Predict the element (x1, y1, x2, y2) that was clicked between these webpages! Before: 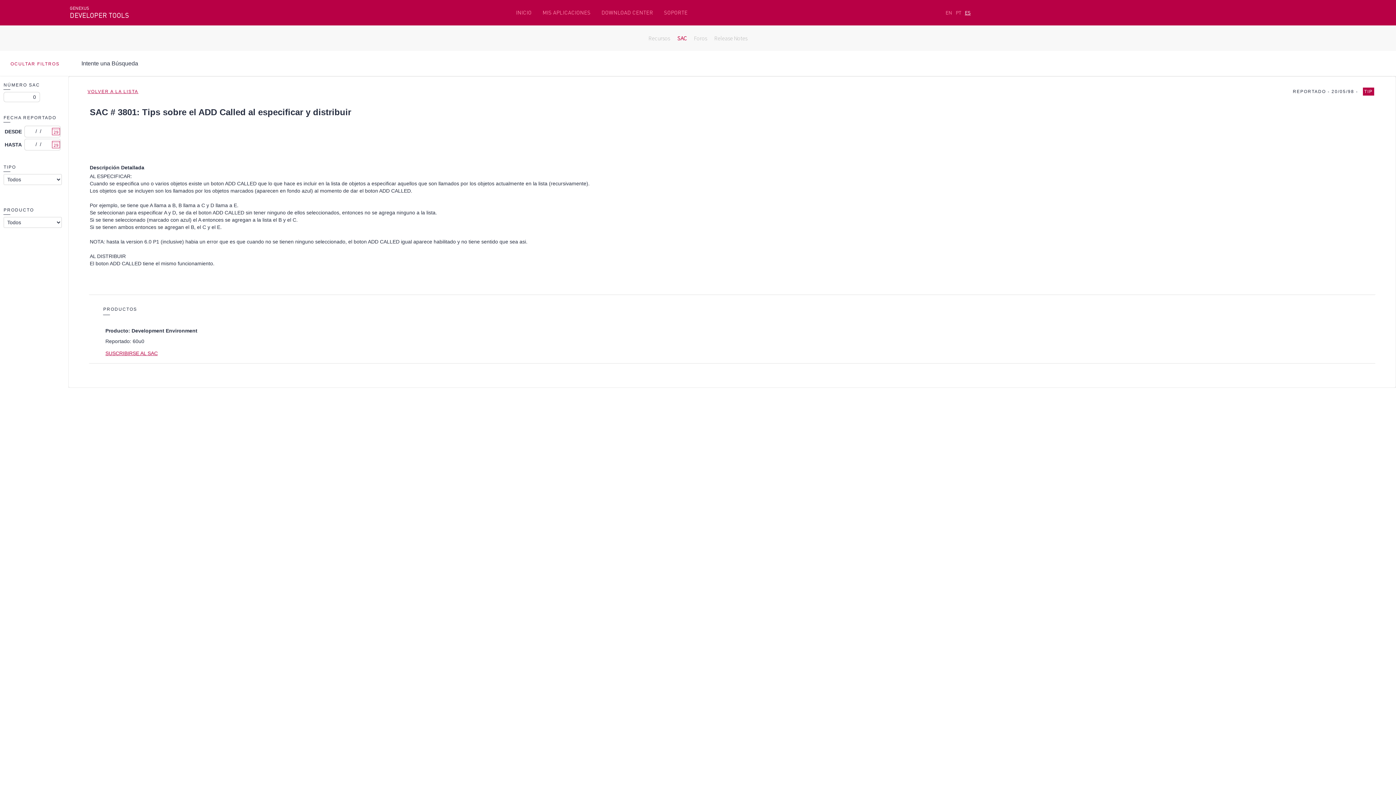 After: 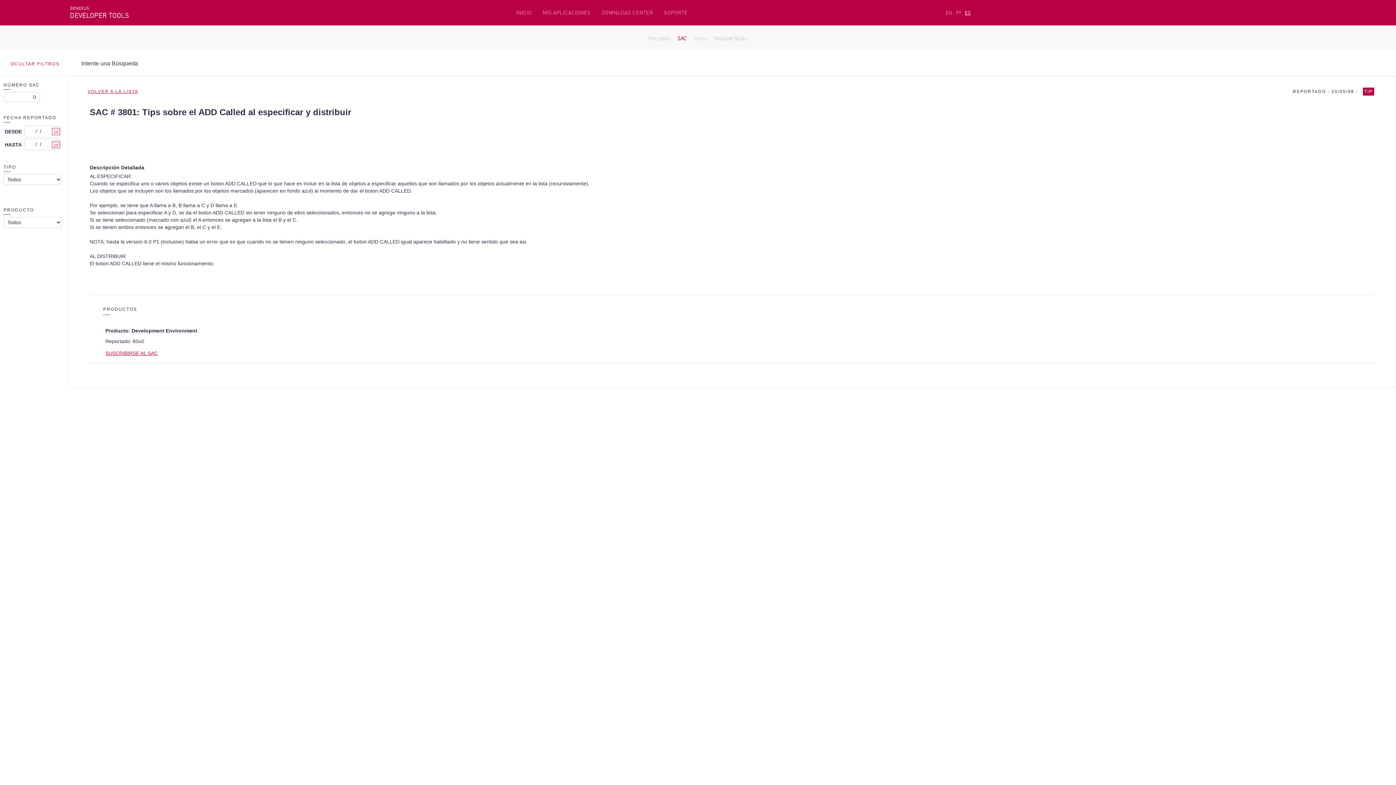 Action: label: SAC bbox: (677, 34, 686, 41)